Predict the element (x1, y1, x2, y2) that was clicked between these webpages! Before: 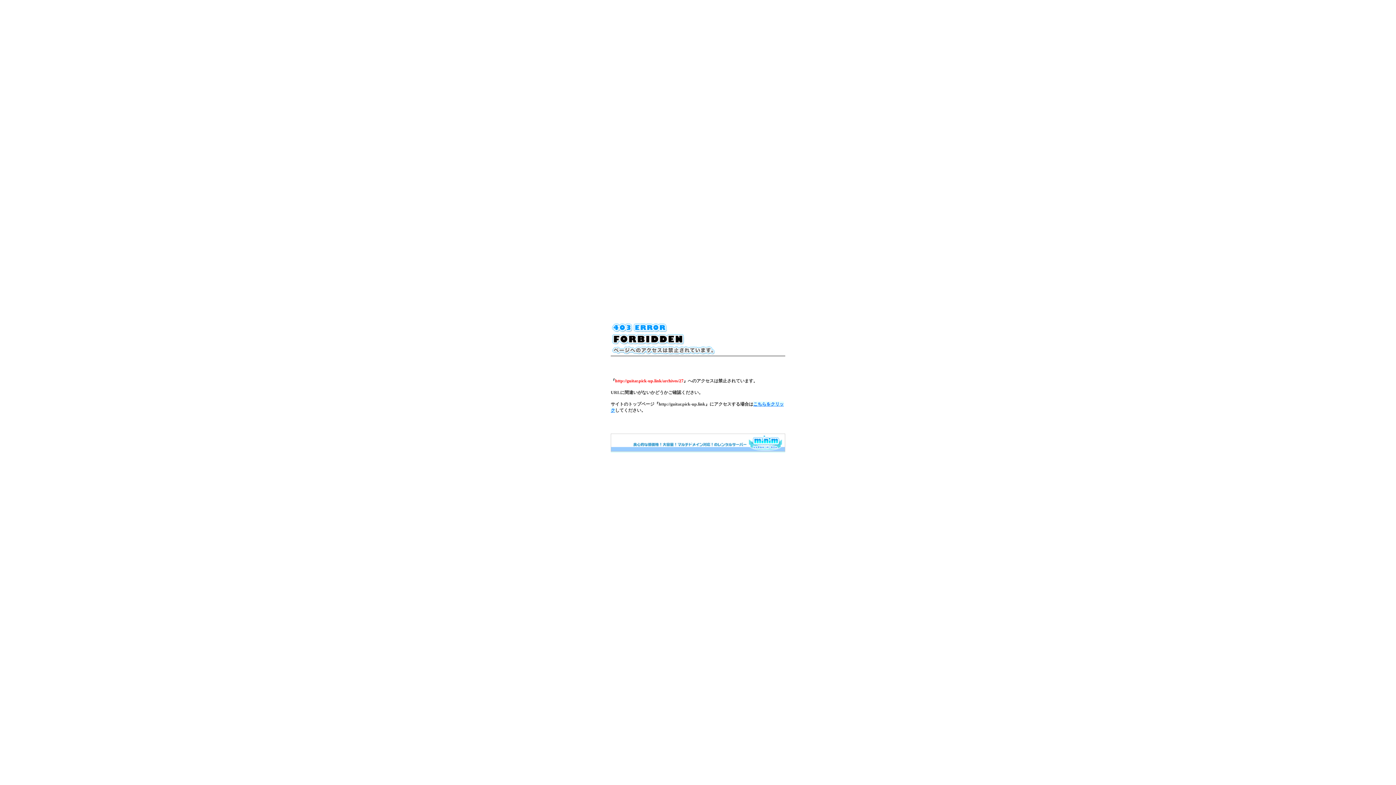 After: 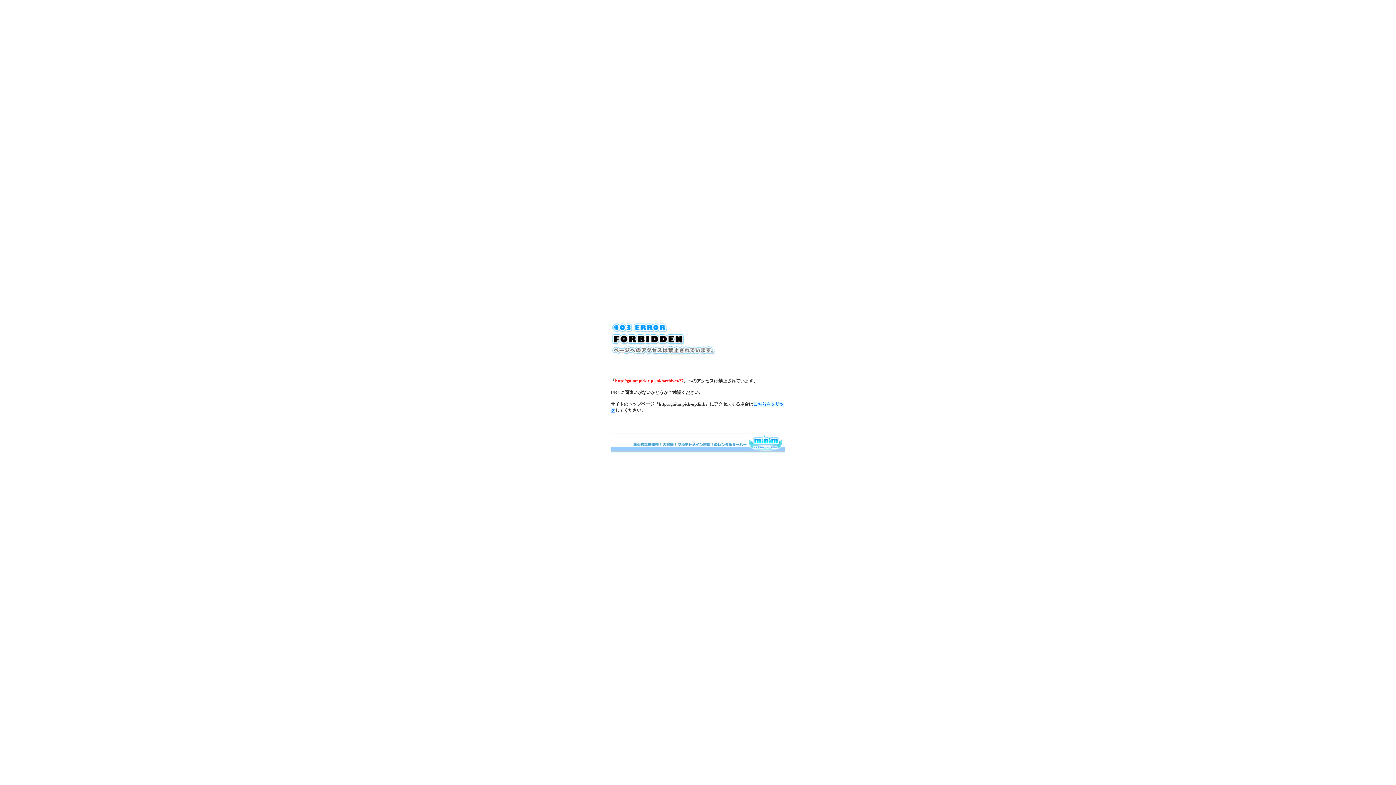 Action: bbox: (610, 448, 785, 453)